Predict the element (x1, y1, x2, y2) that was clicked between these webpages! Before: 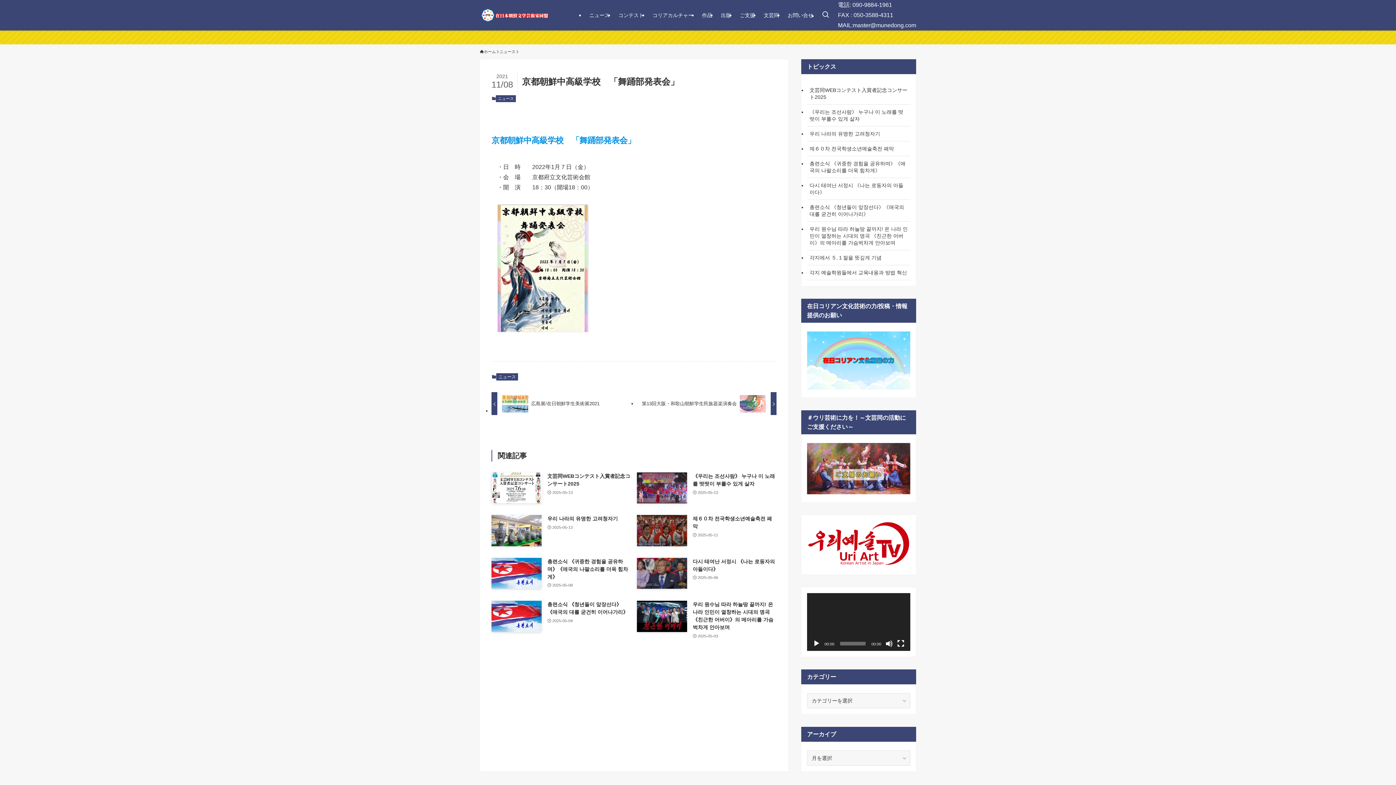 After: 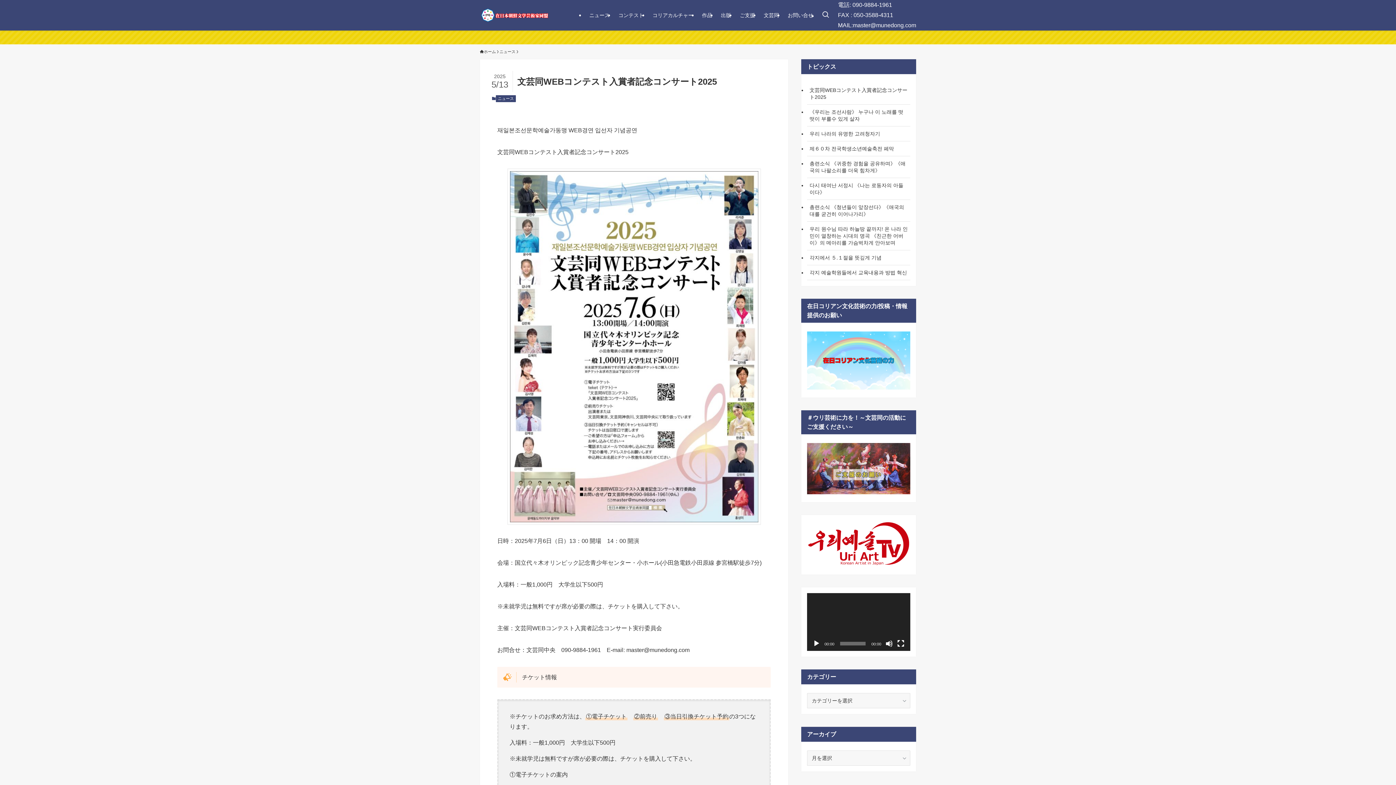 Action: bbox: (807, 82, 910, 104) label: 文芸同WEBコンテスト入賞者記念コンサート2025